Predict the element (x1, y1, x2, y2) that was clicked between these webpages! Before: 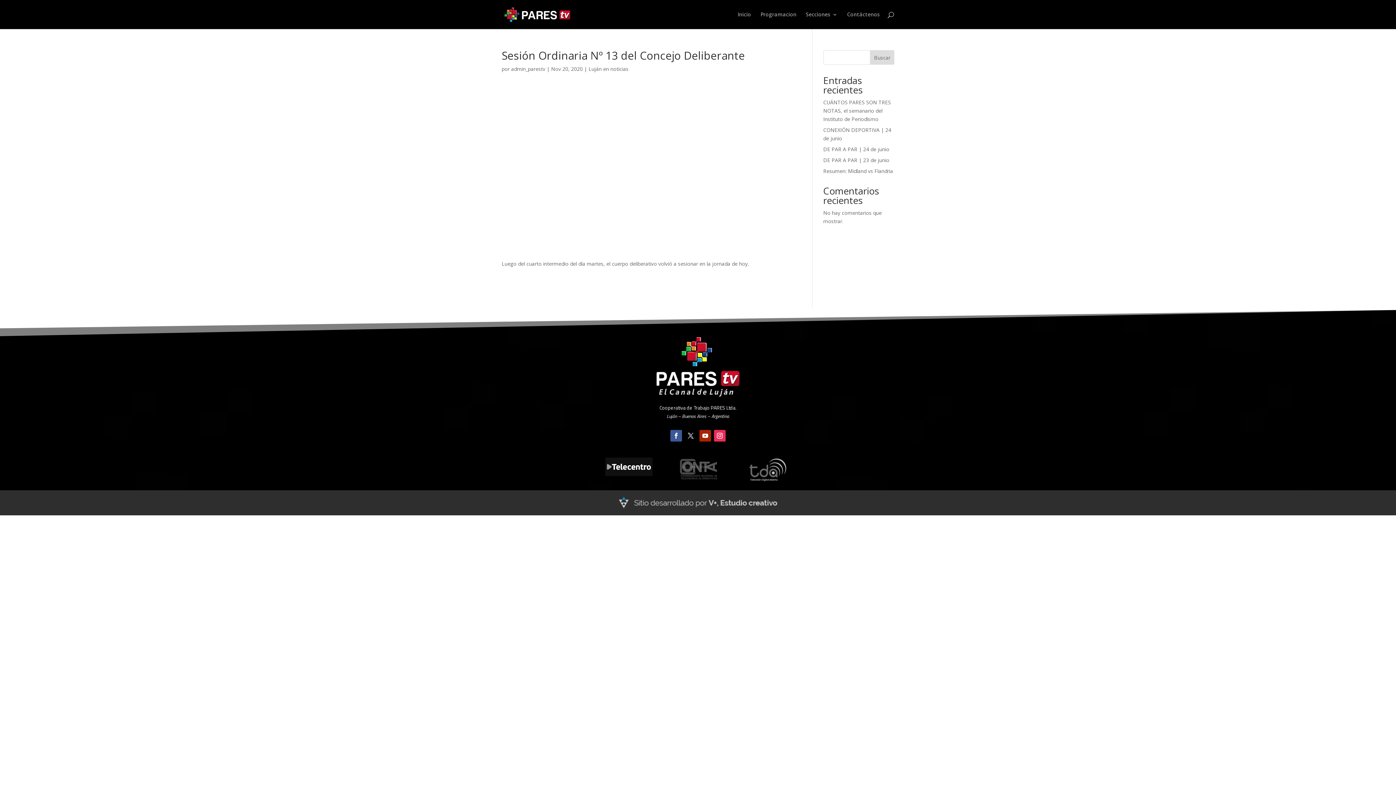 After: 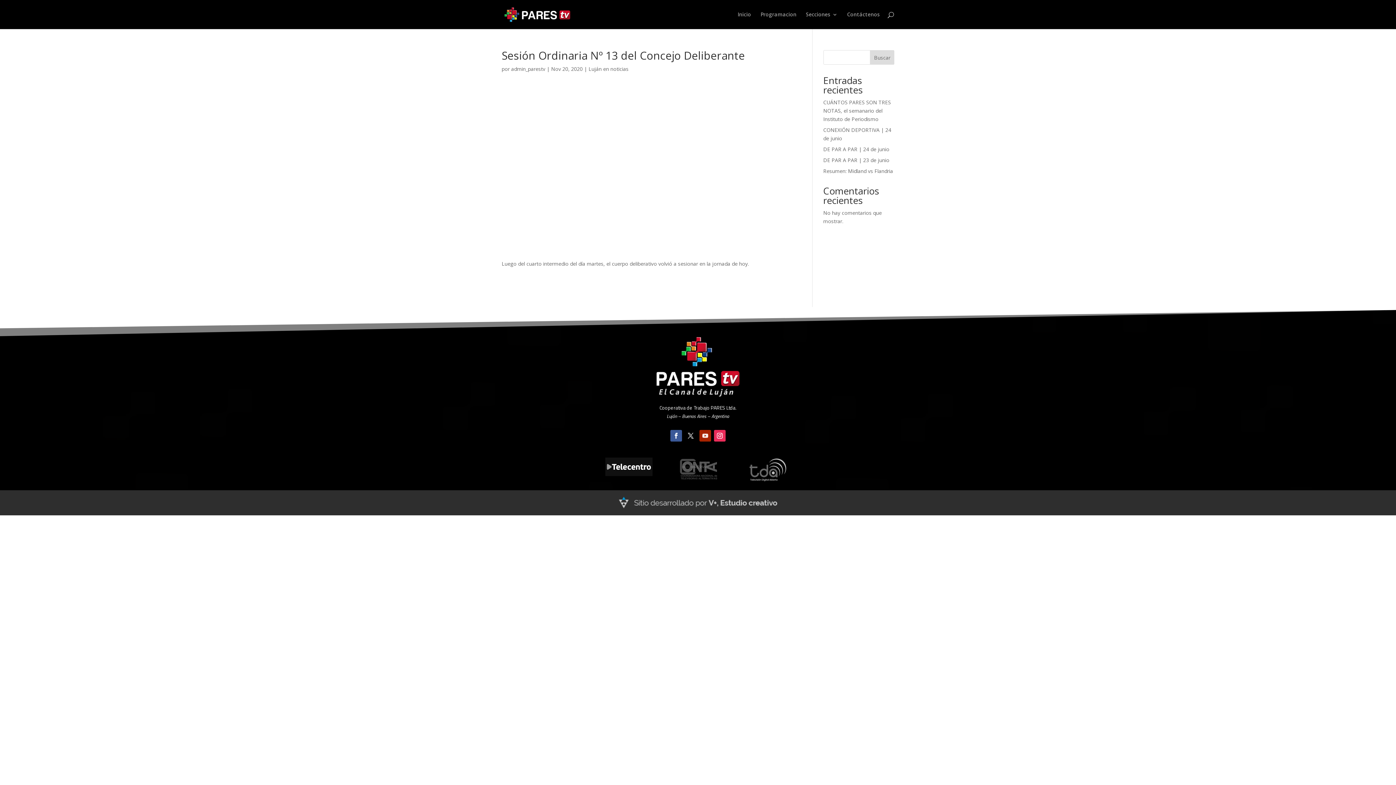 Action: bbox: (699, 430, 711, 441)